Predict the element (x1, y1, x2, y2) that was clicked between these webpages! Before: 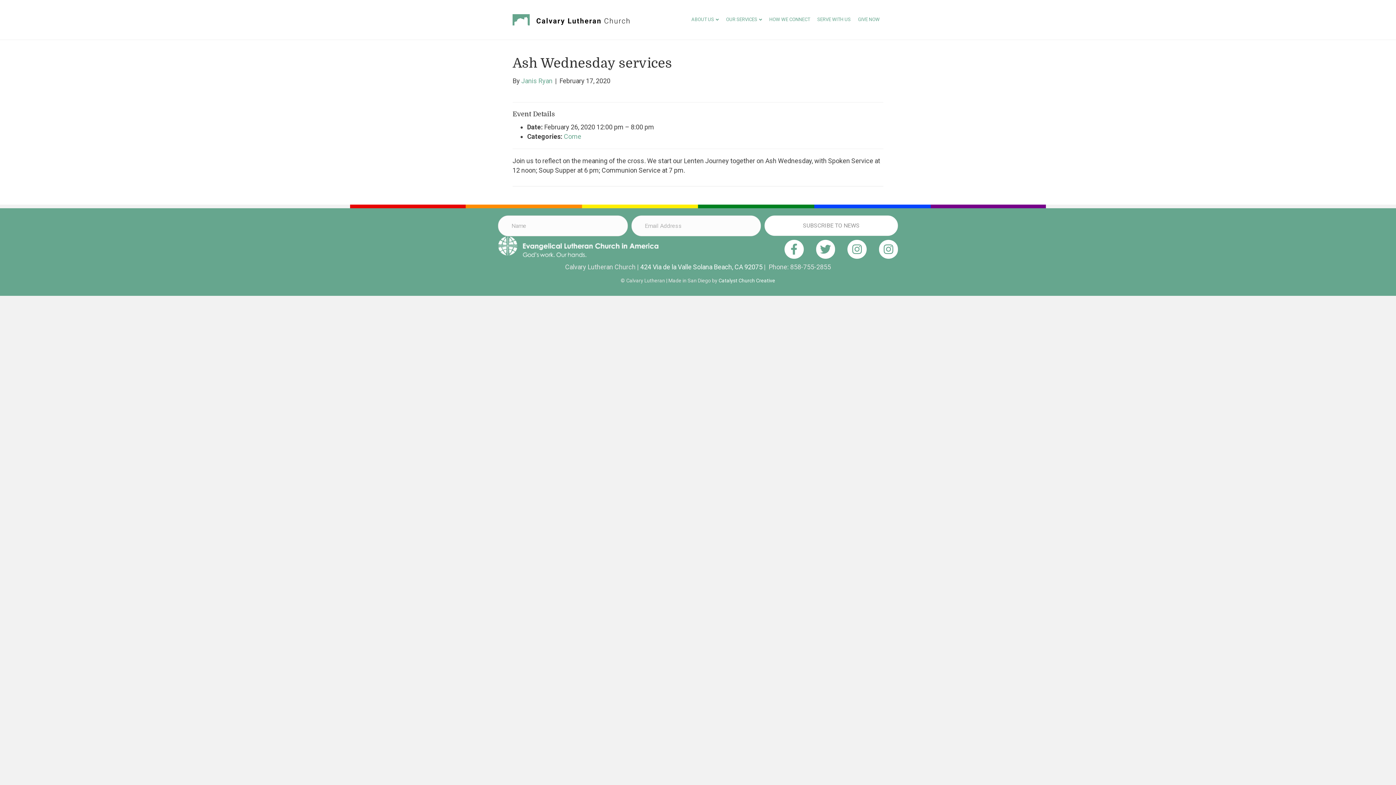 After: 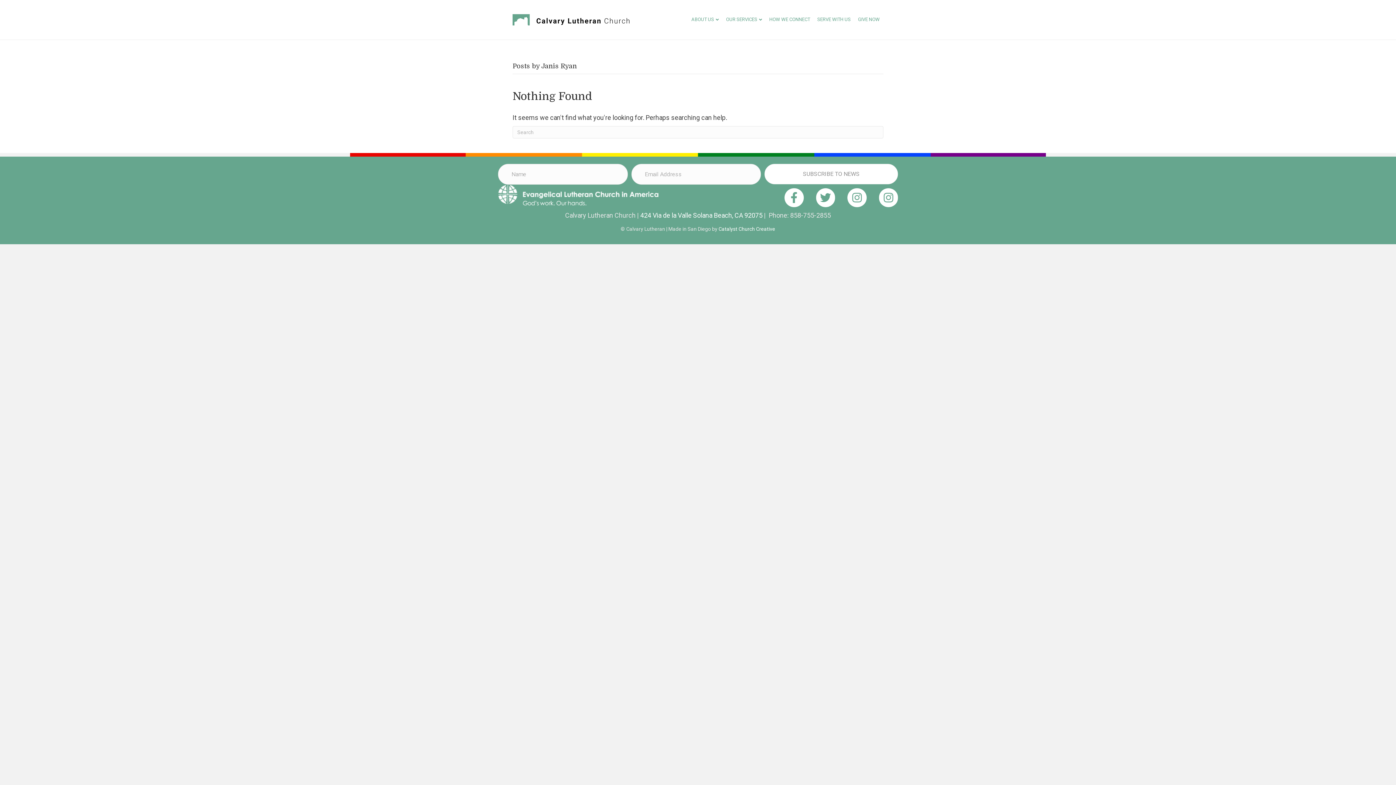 Action: bbox: (521, 77, 552, 84) label: Janis Ryan